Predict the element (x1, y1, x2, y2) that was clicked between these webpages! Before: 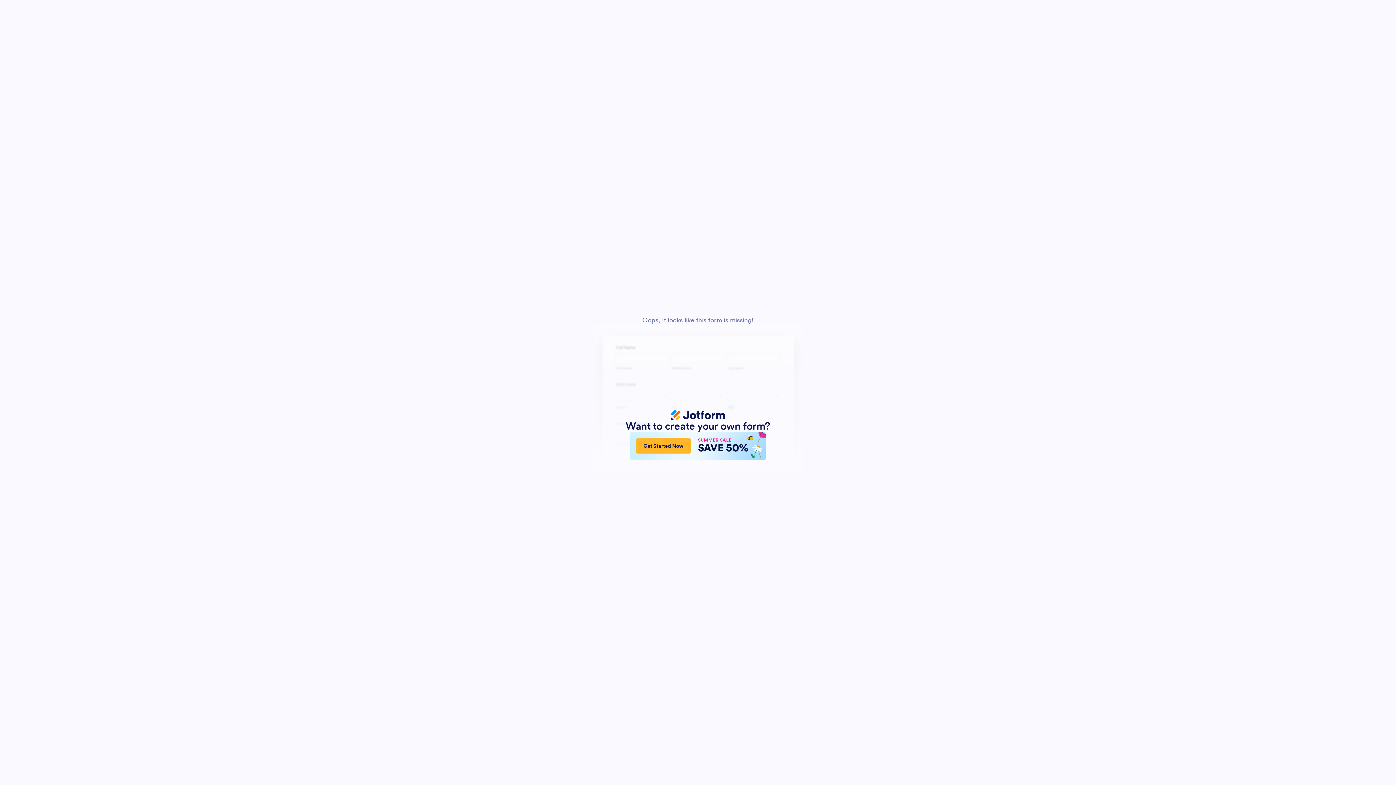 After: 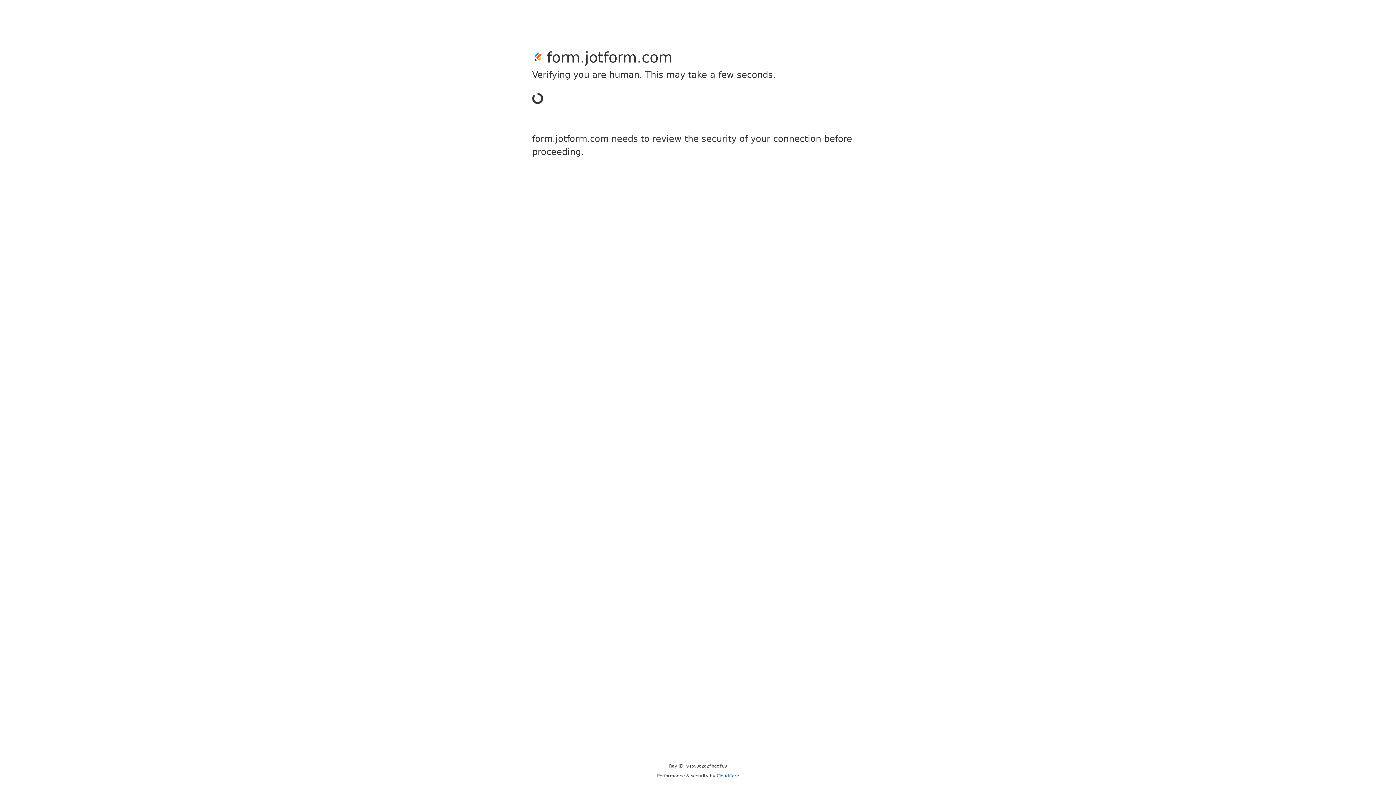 Action: label: Get Started Now
SUMMER SALE
SAVE 50% bbox: (630, 432, 765, 460)